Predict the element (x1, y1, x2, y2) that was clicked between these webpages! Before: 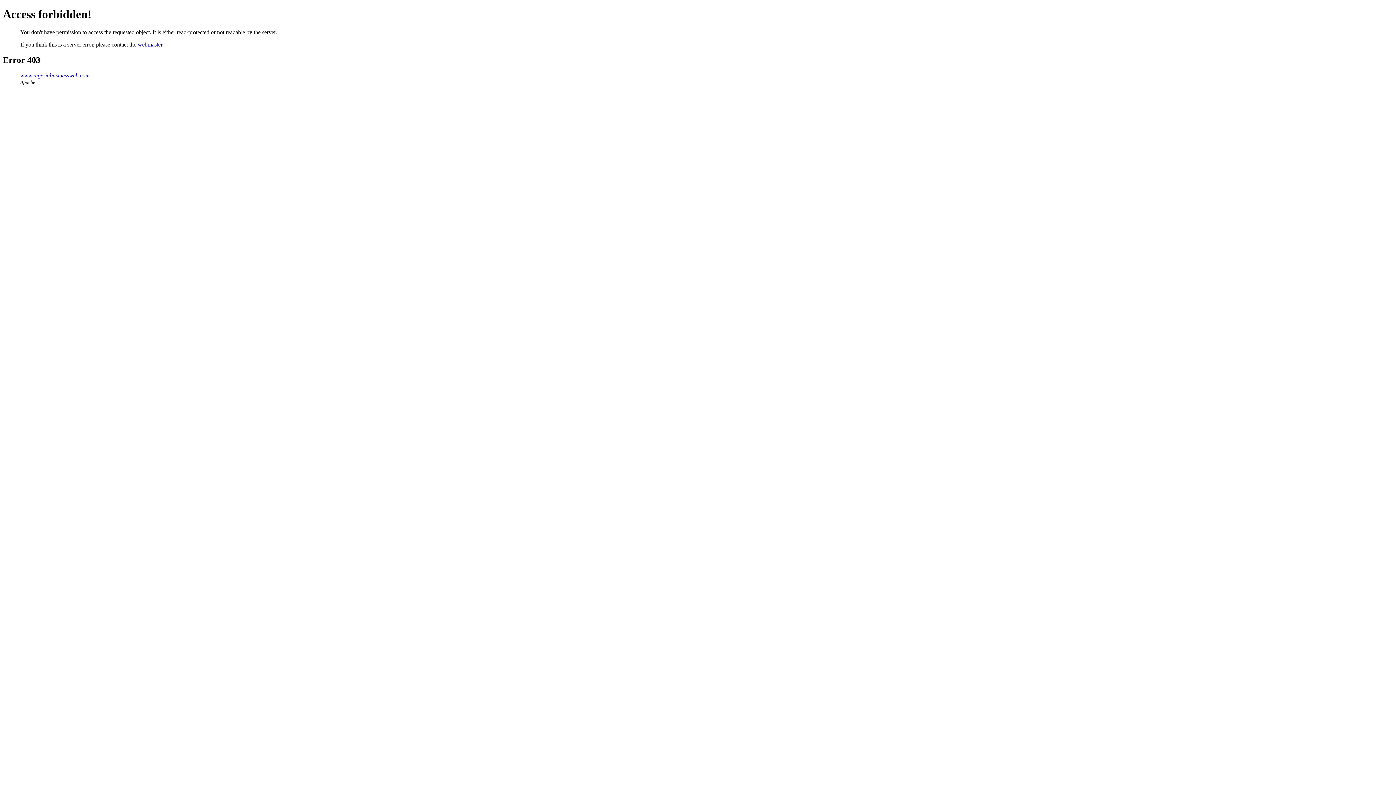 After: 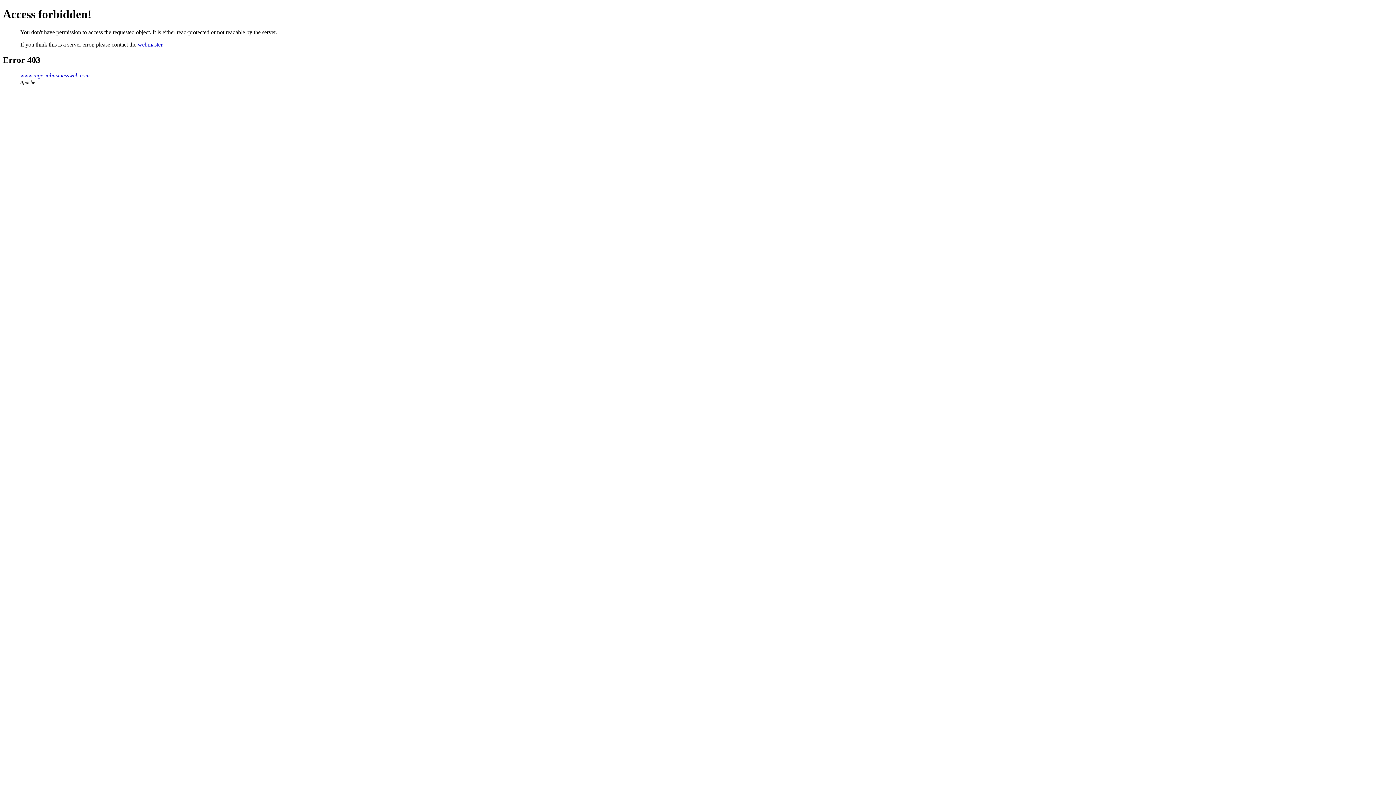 Action: bbox: (137, 41, 162, 47) label: webmaster